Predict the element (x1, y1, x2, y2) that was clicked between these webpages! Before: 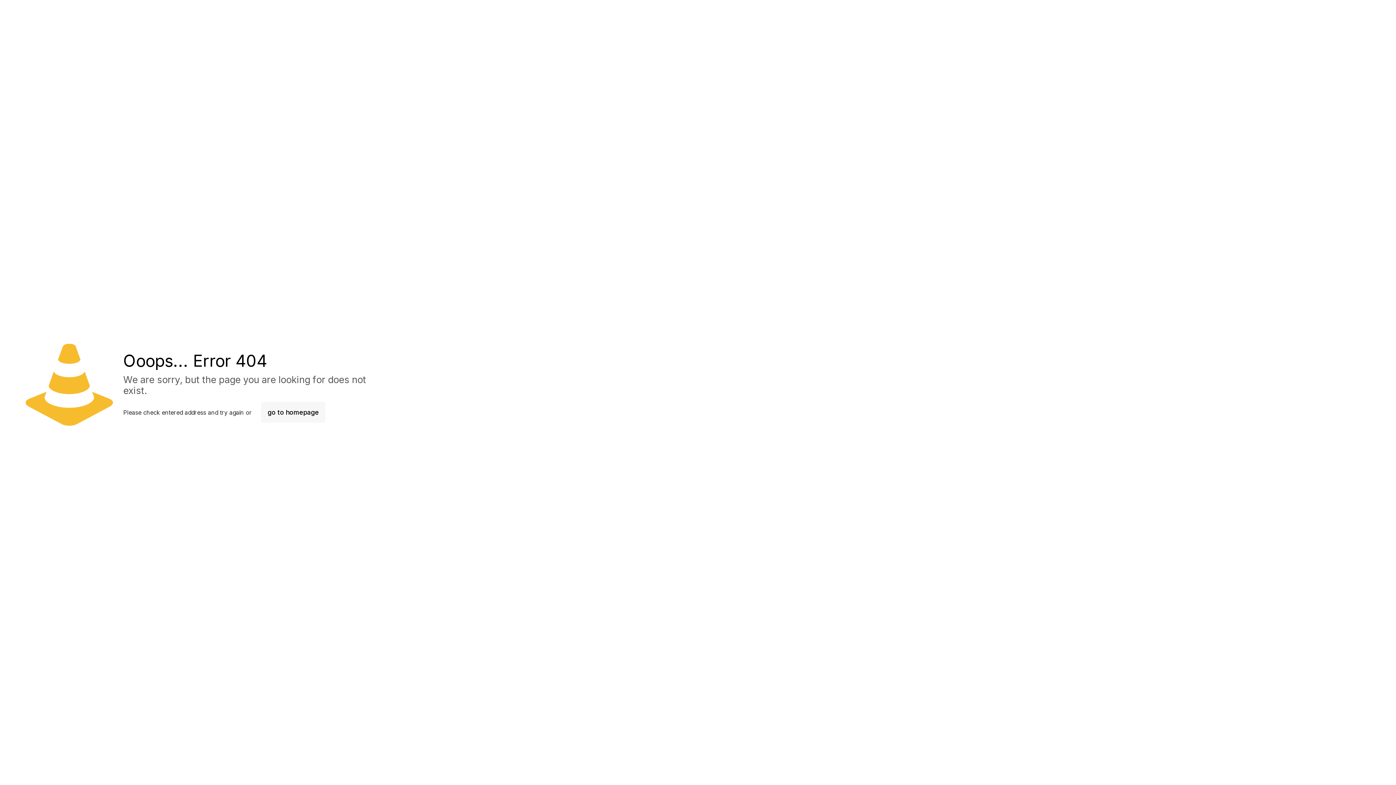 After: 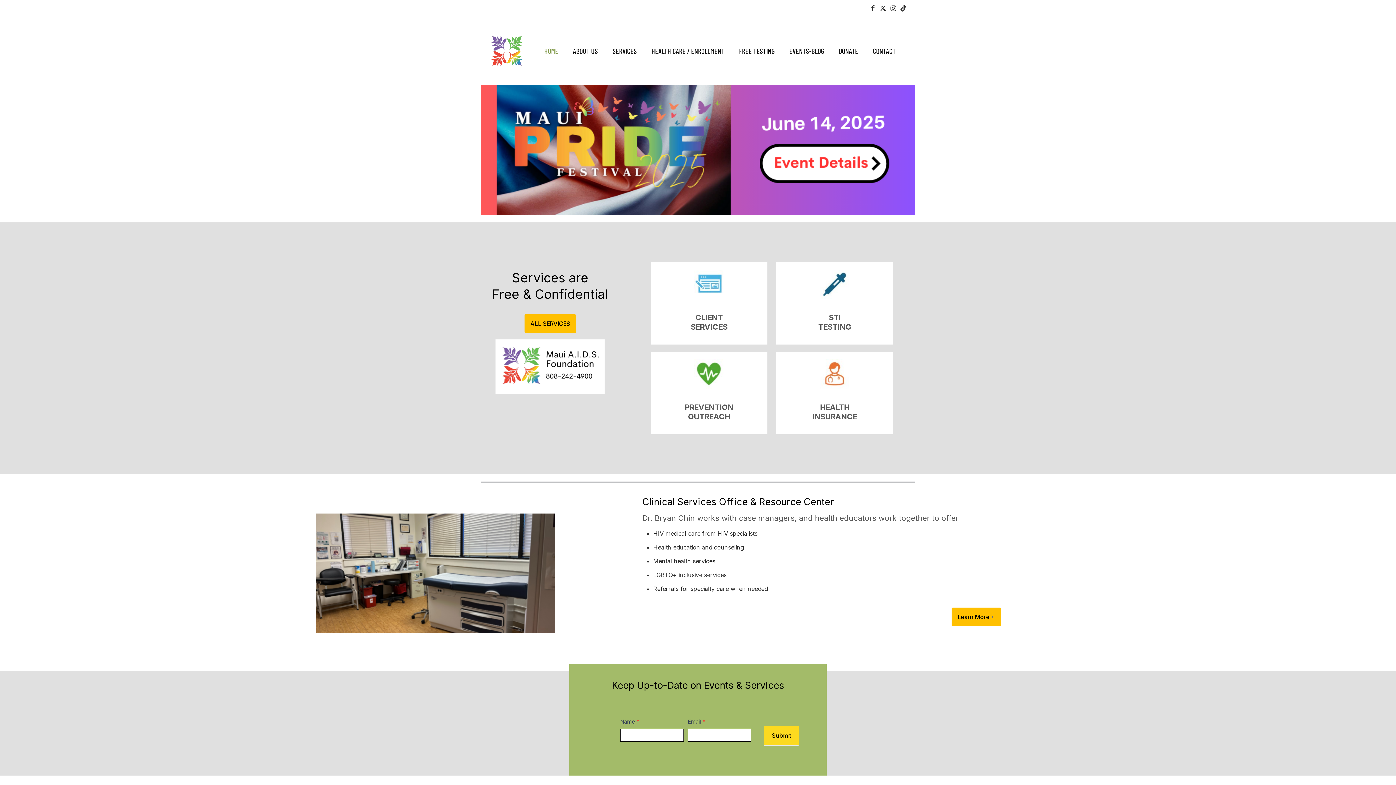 Action: bbox: (261, 402, 325, 422) label: go to homepage